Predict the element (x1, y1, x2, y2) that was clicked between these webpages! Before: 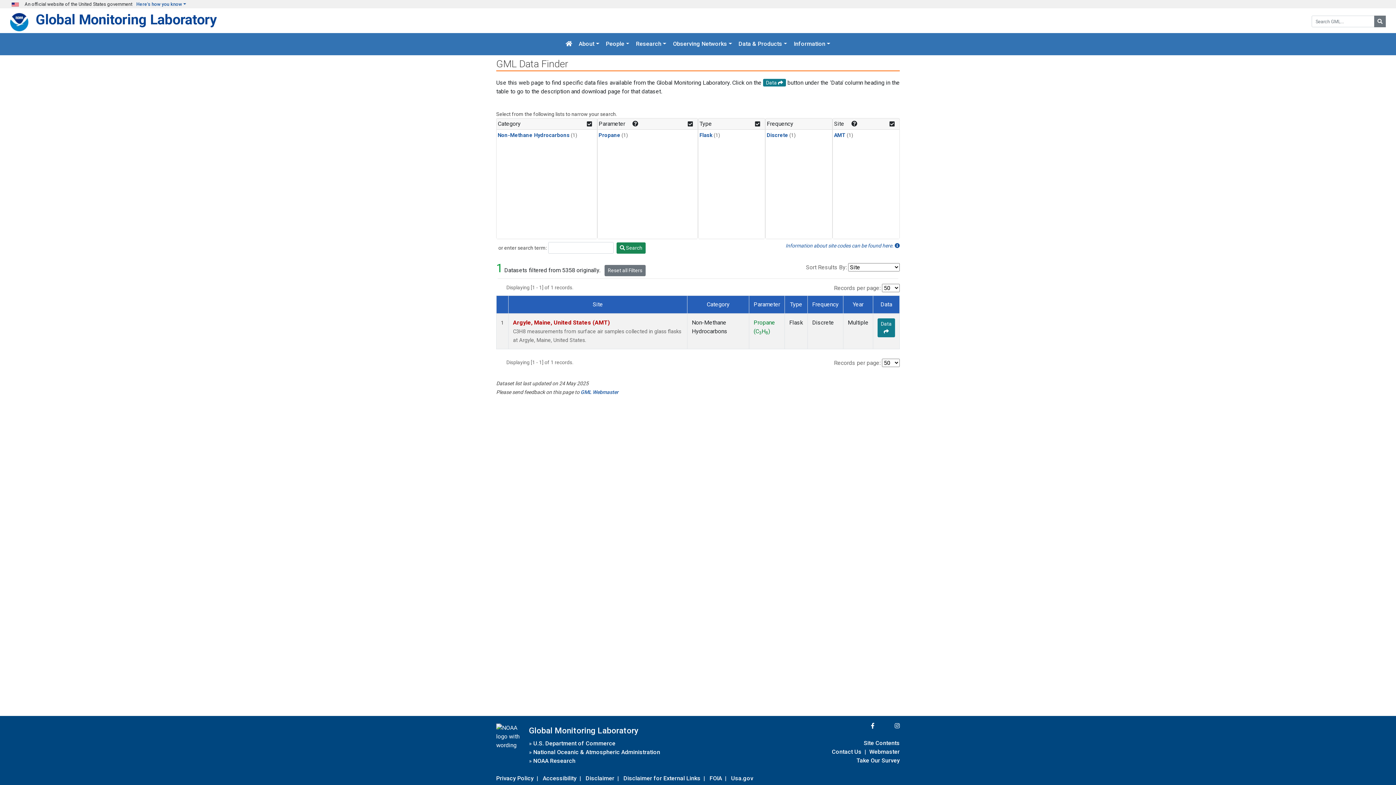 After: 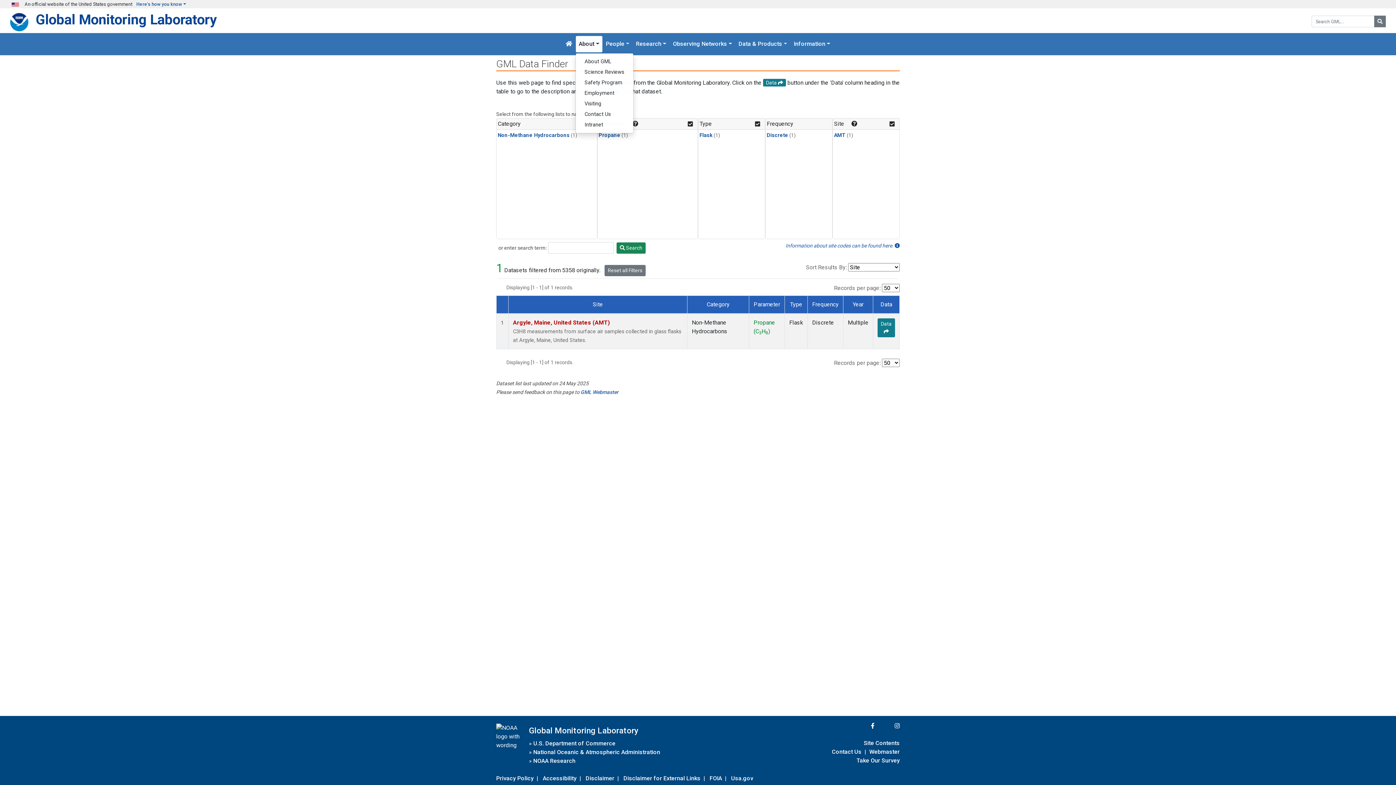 Action: bbox: (575, 36, 602, 52) label: About